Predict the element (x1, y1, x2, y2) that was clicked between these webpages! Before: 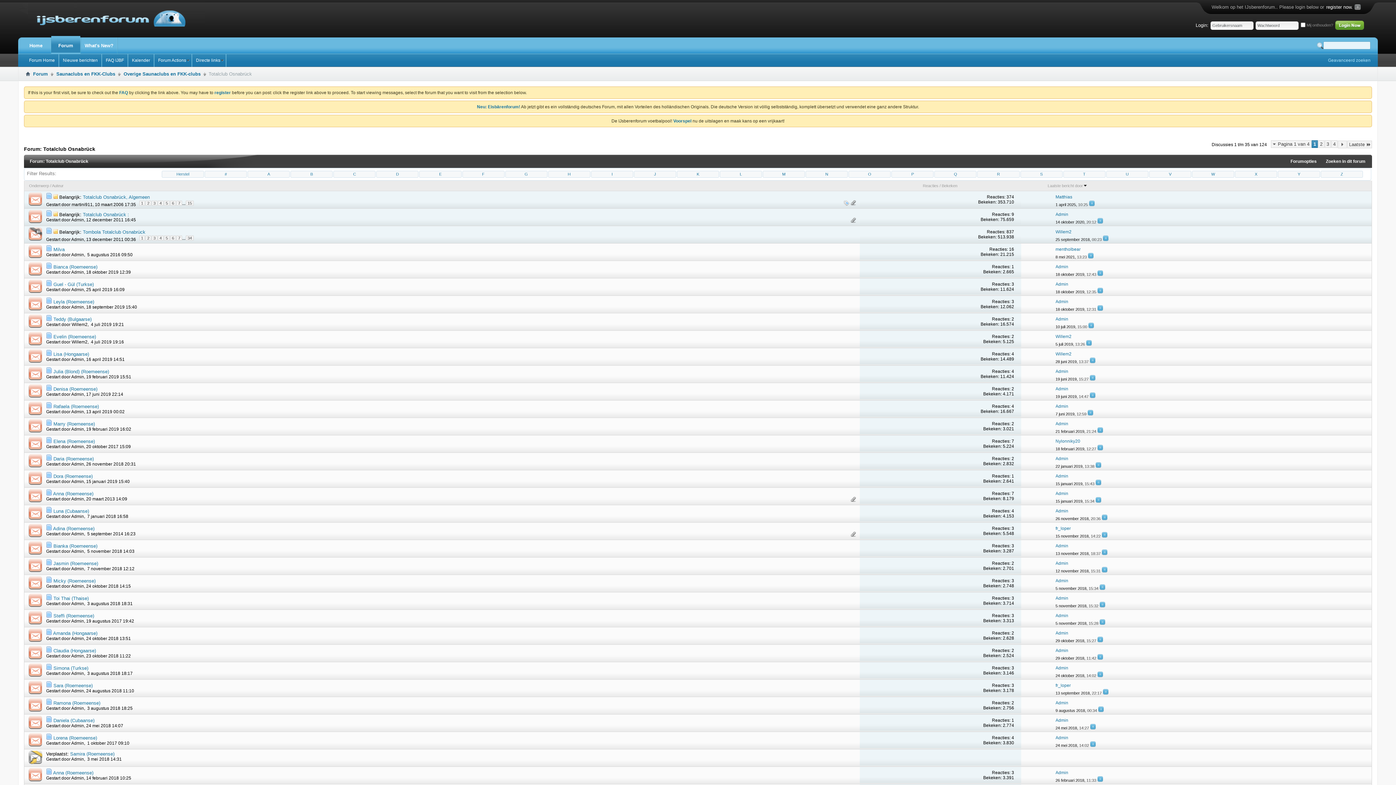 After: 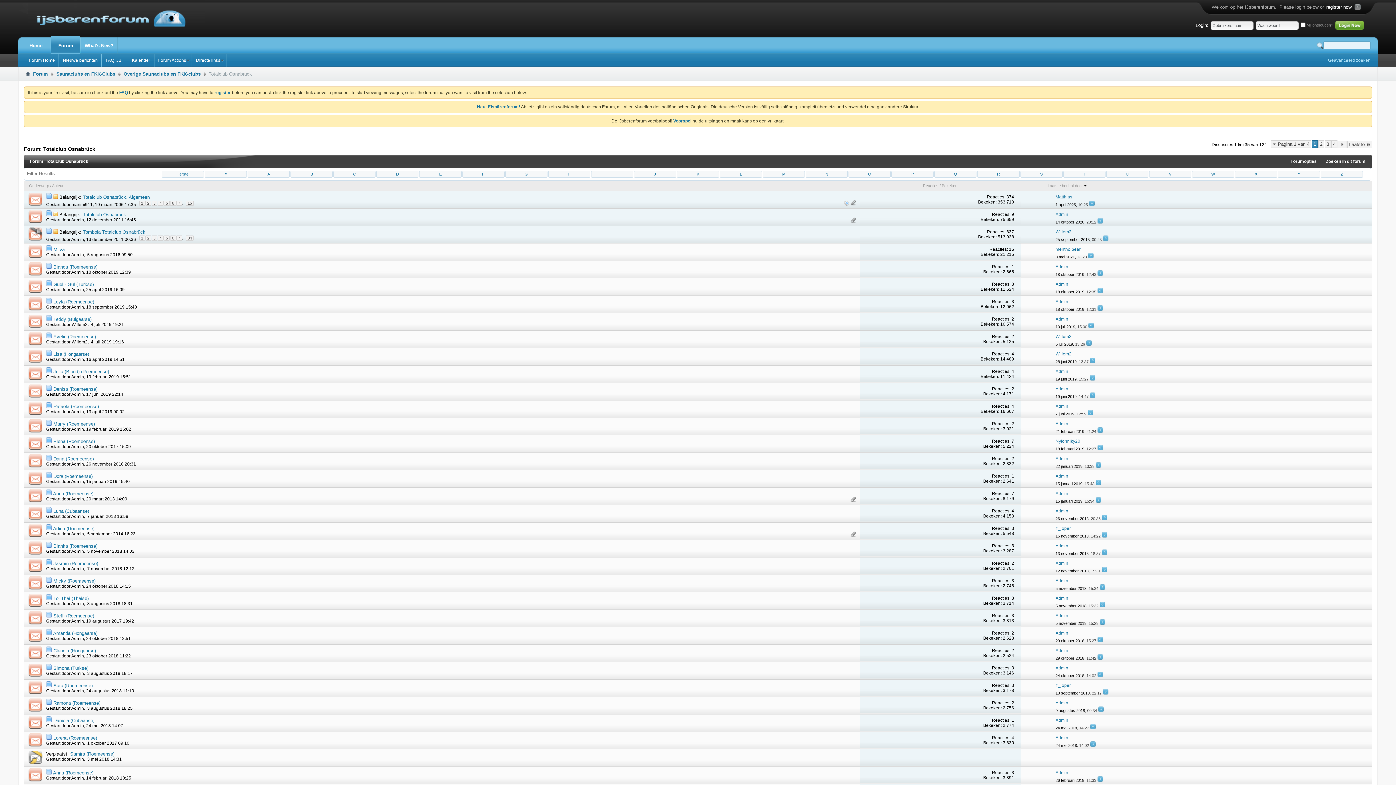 Action: bbox: (24, 208, 46, 225)